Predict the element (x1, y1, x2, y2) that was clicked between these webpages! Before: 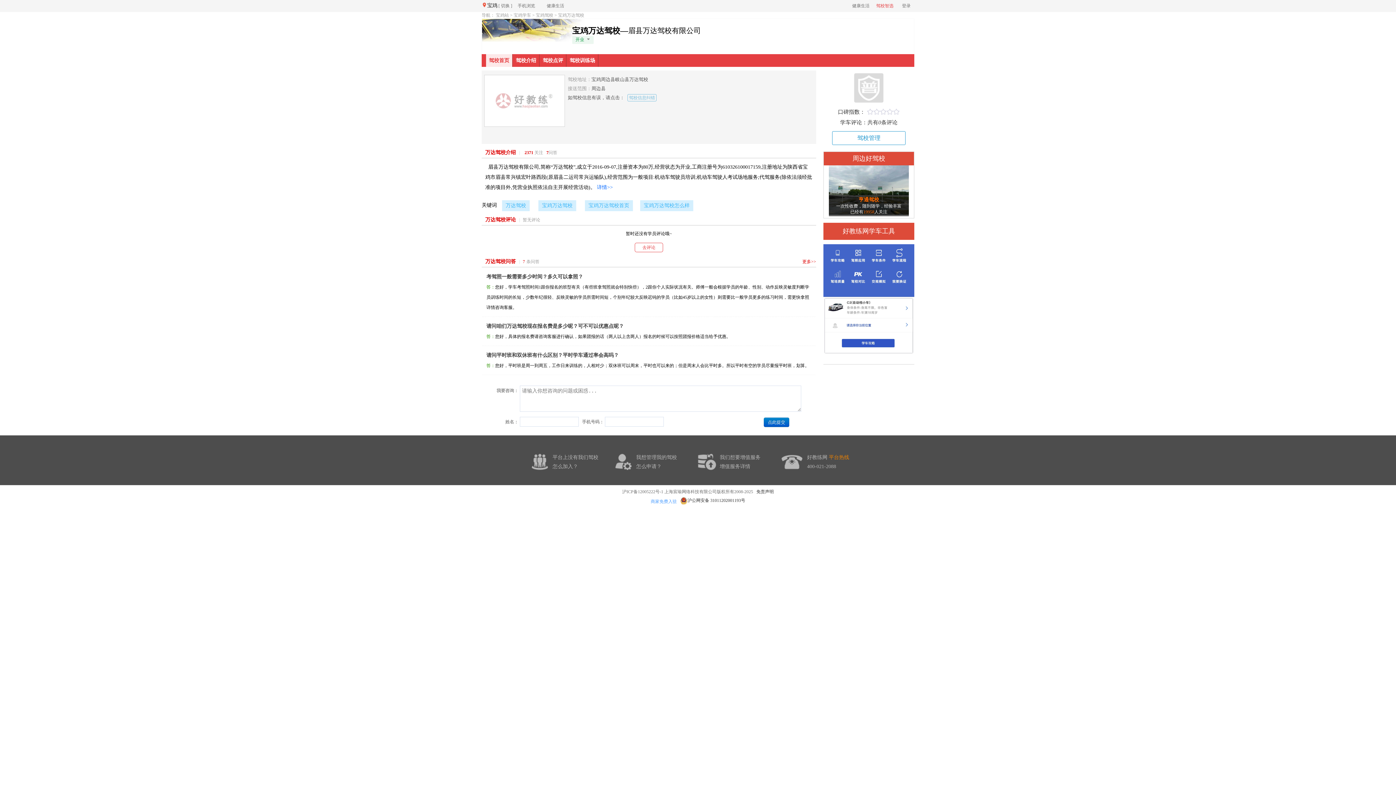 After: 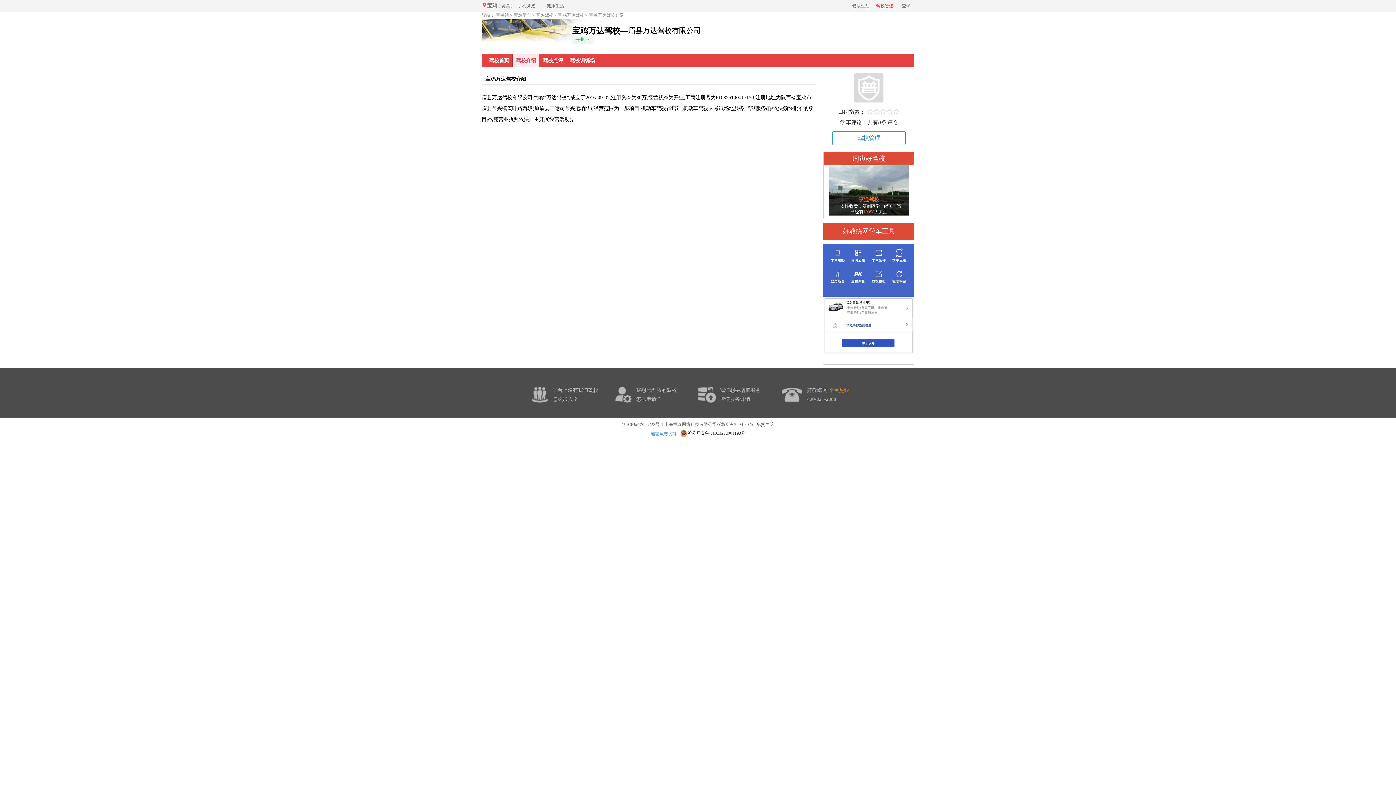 Action: label: 详情>> bbox: (597, 184, 613, 190)